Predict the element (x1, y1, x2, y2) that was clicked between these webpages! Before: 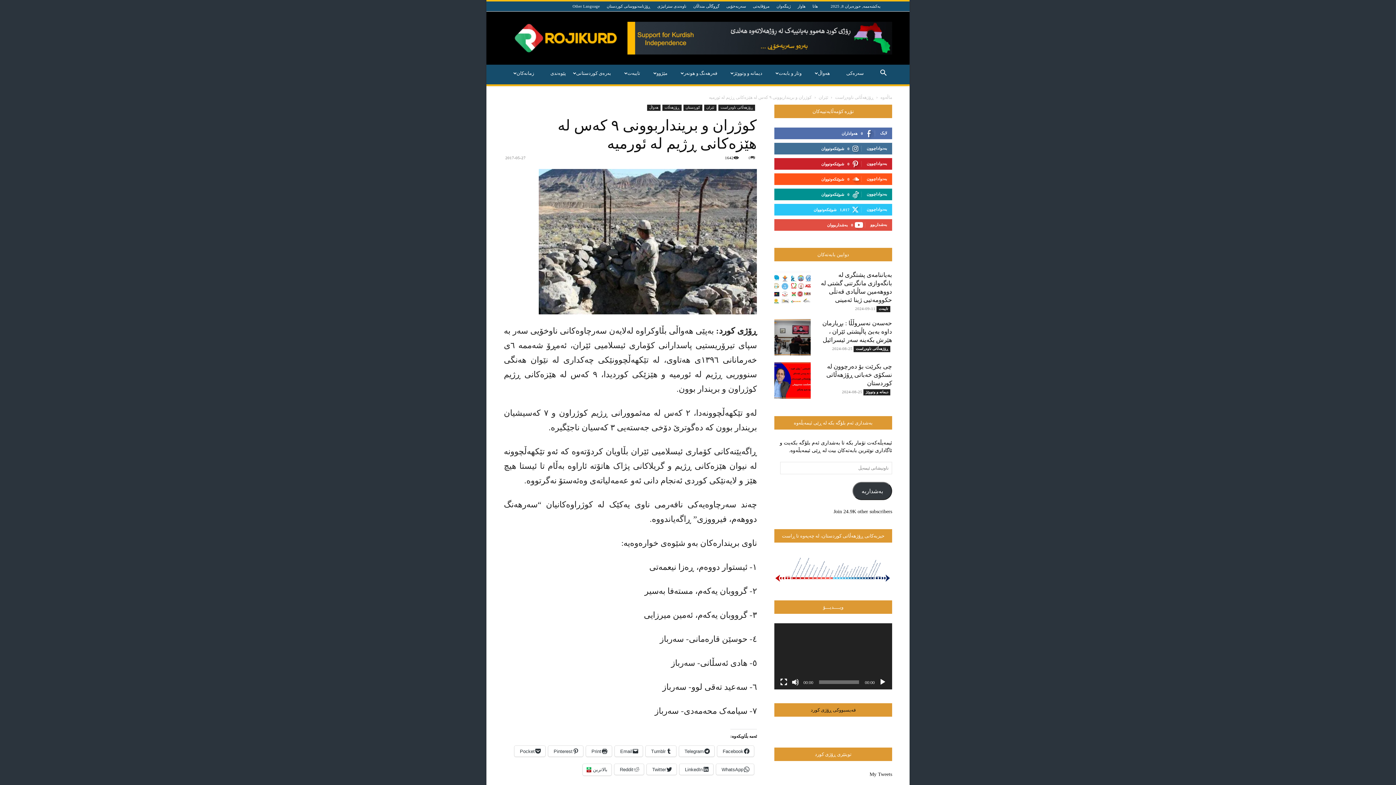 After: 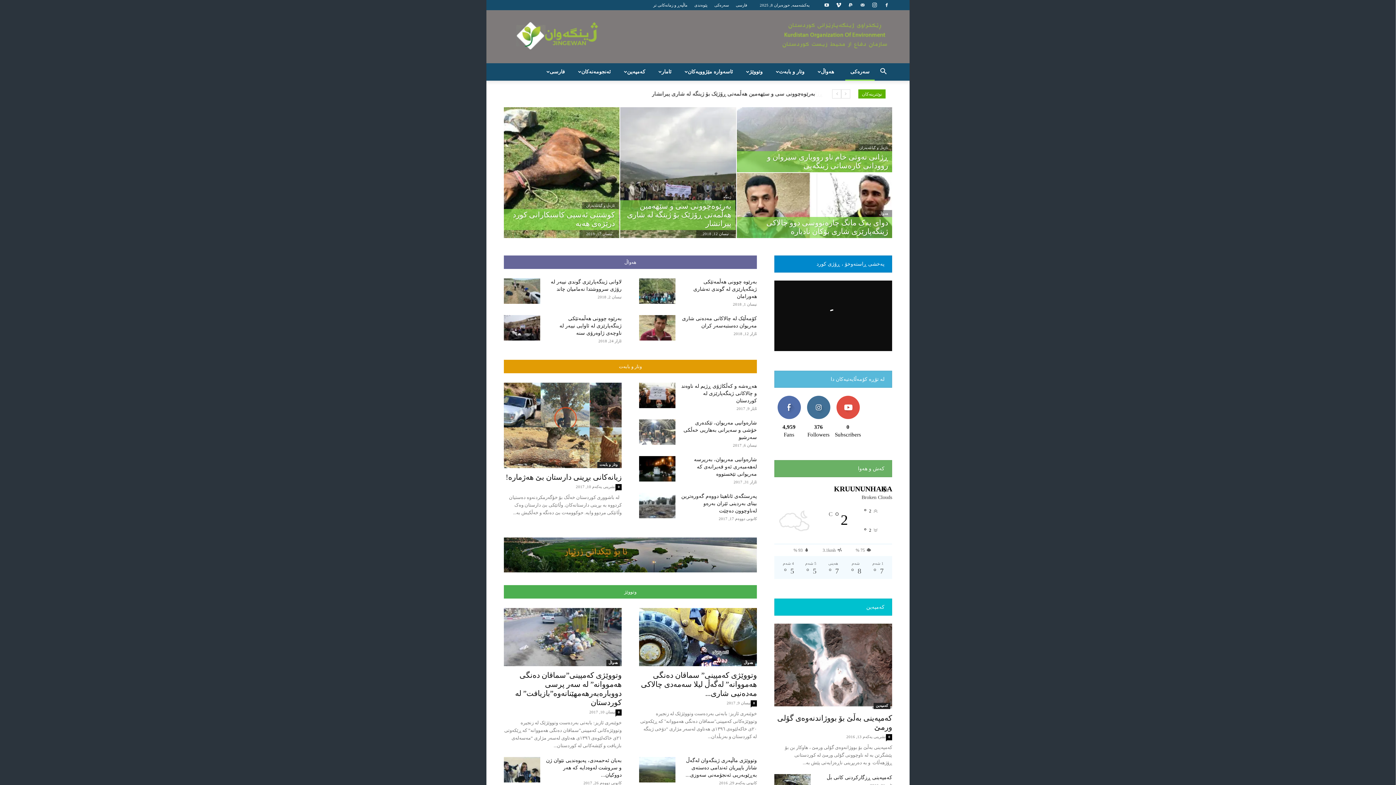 Action: bbox: (776, 4, 790, 8) label: ژینگەوان